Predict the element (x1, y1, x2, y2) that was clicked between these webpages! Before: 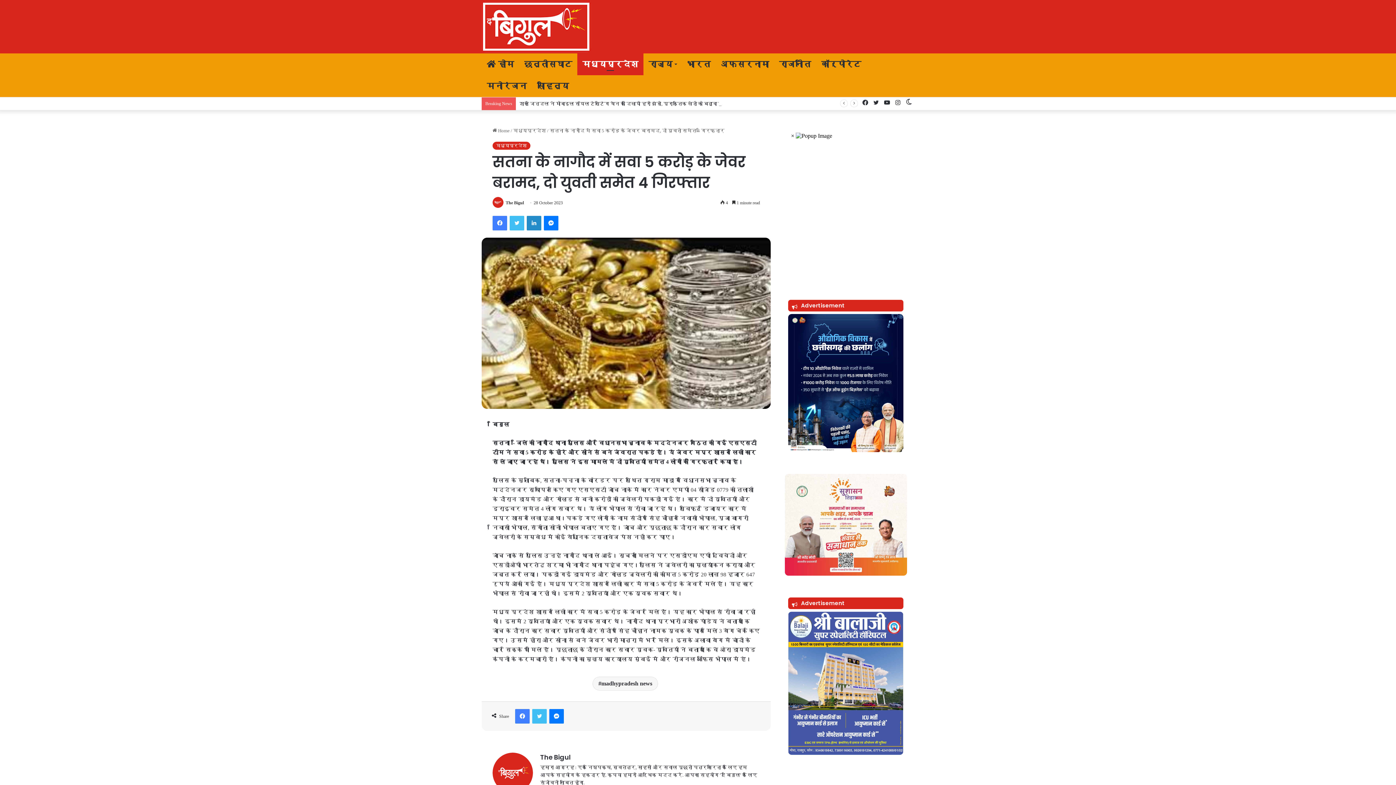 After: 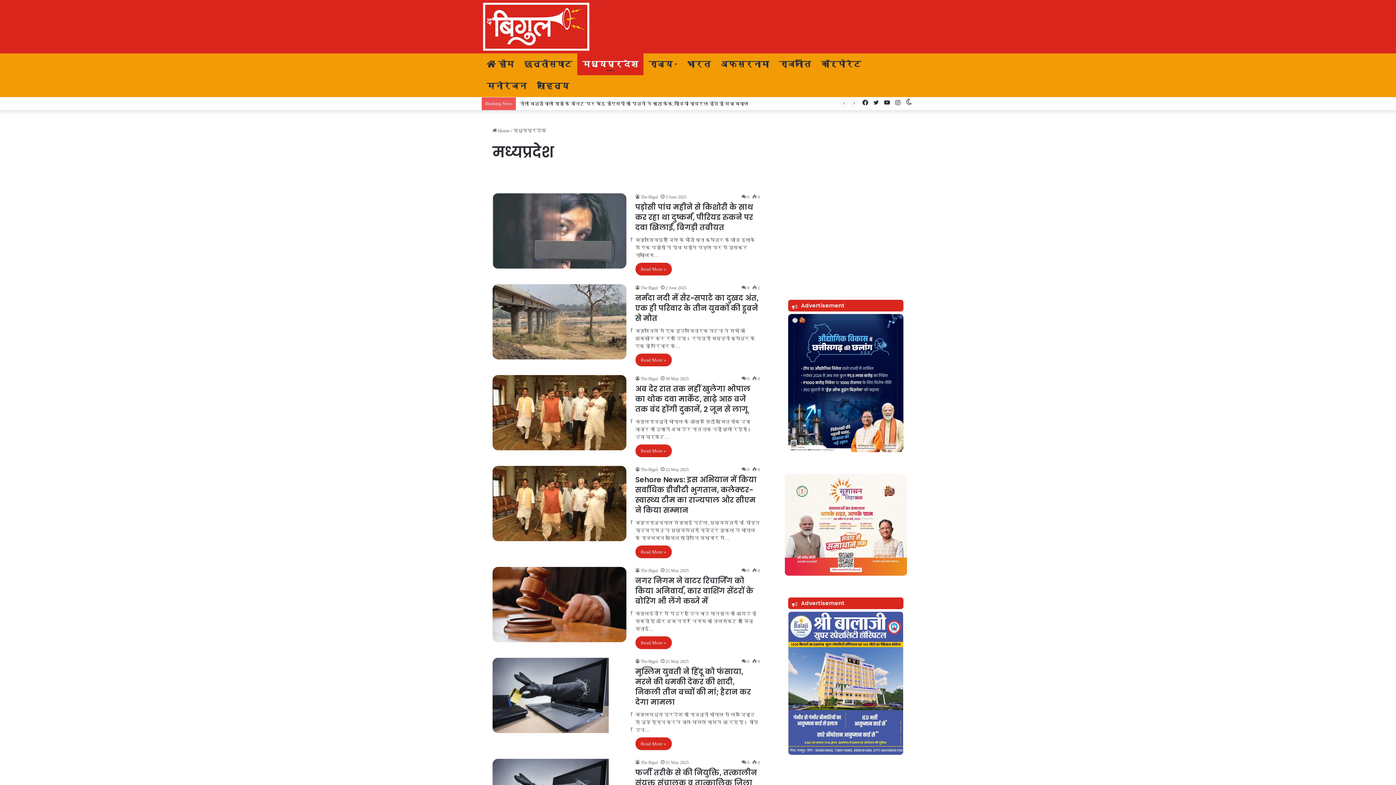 Action: bbox: (513, 128, 546, 133) label: मध्यप्रदेश